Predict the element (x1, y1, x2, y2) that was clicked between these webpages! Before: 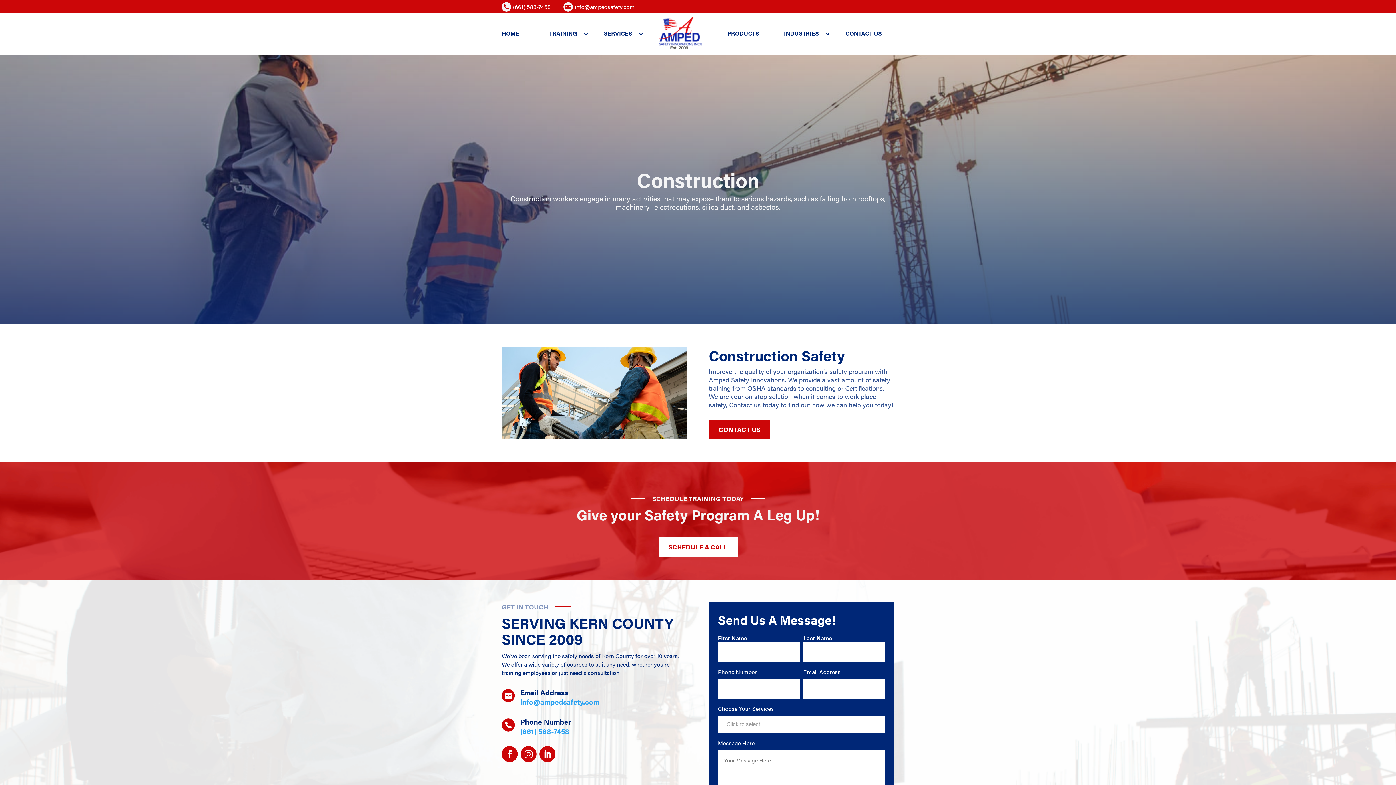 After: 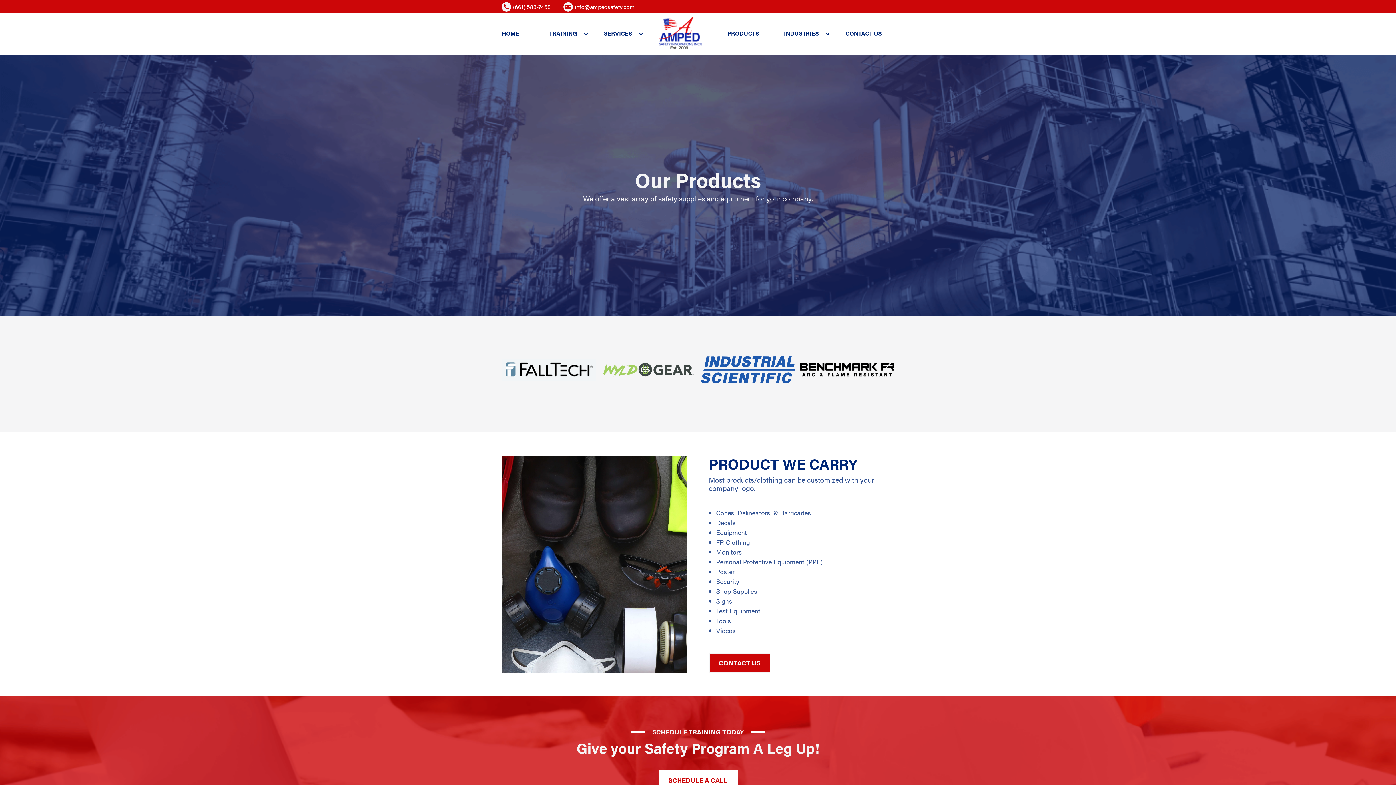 Action: label: PRODUCTS bbox: (715, 24, 771, 42)